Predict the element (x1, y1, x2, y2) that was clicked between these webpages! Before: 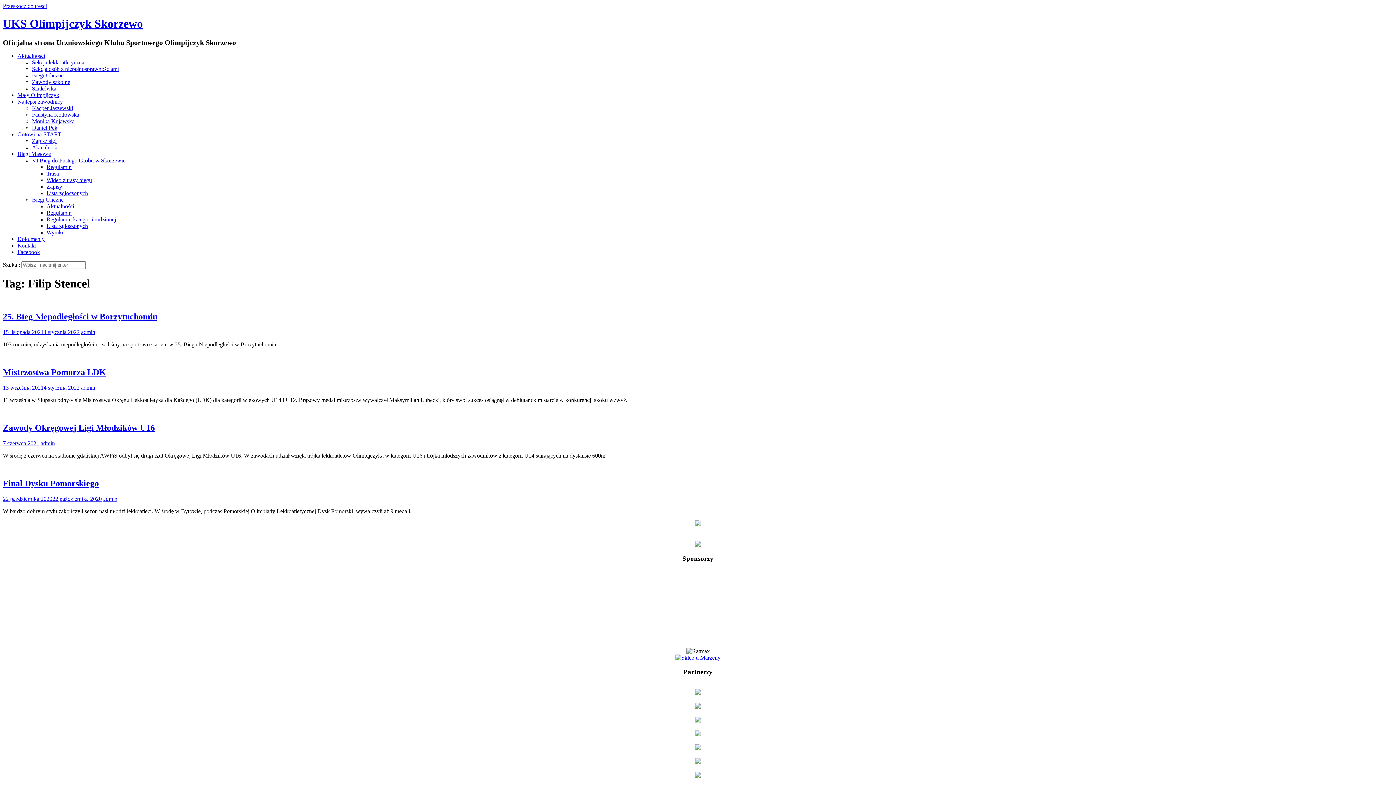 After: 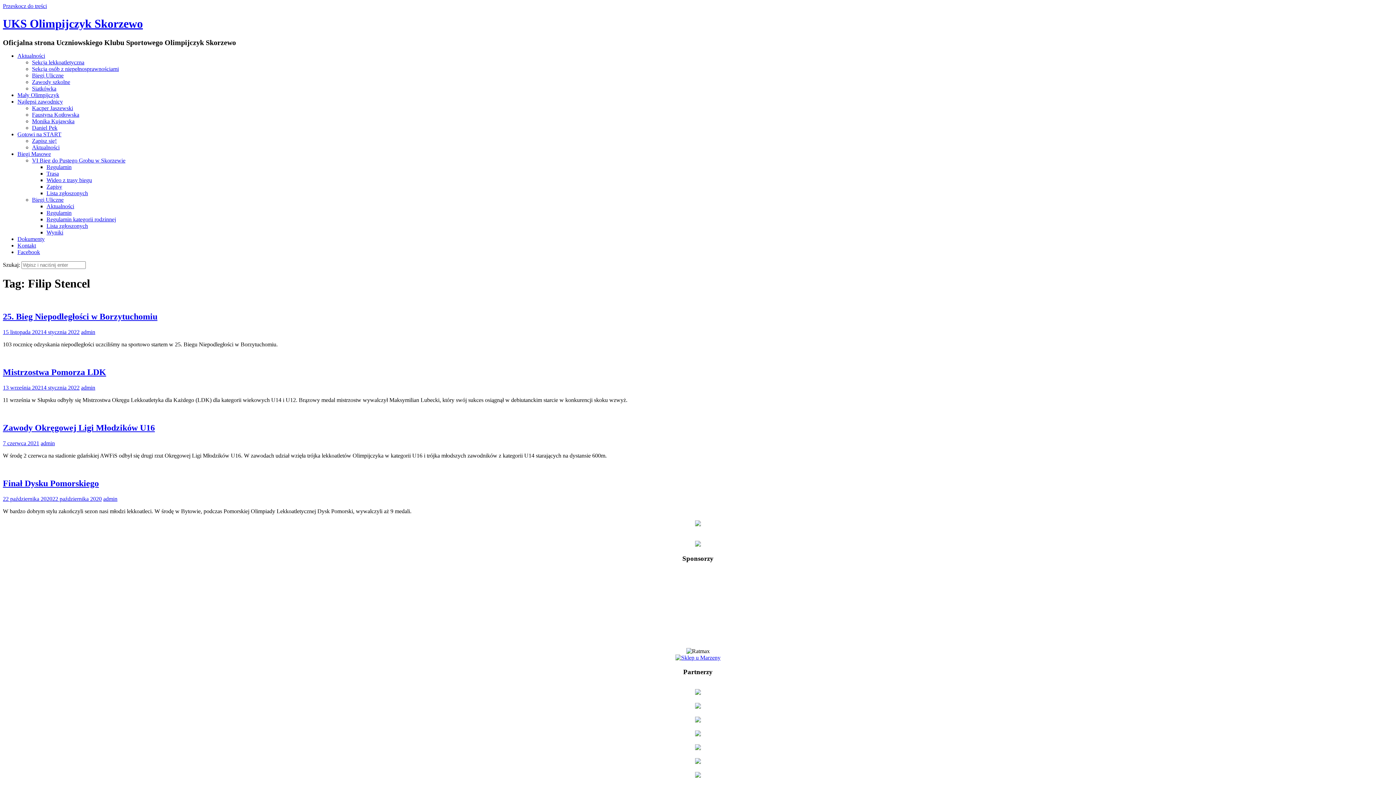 Action: bbox: (695, 745, 701, 751)